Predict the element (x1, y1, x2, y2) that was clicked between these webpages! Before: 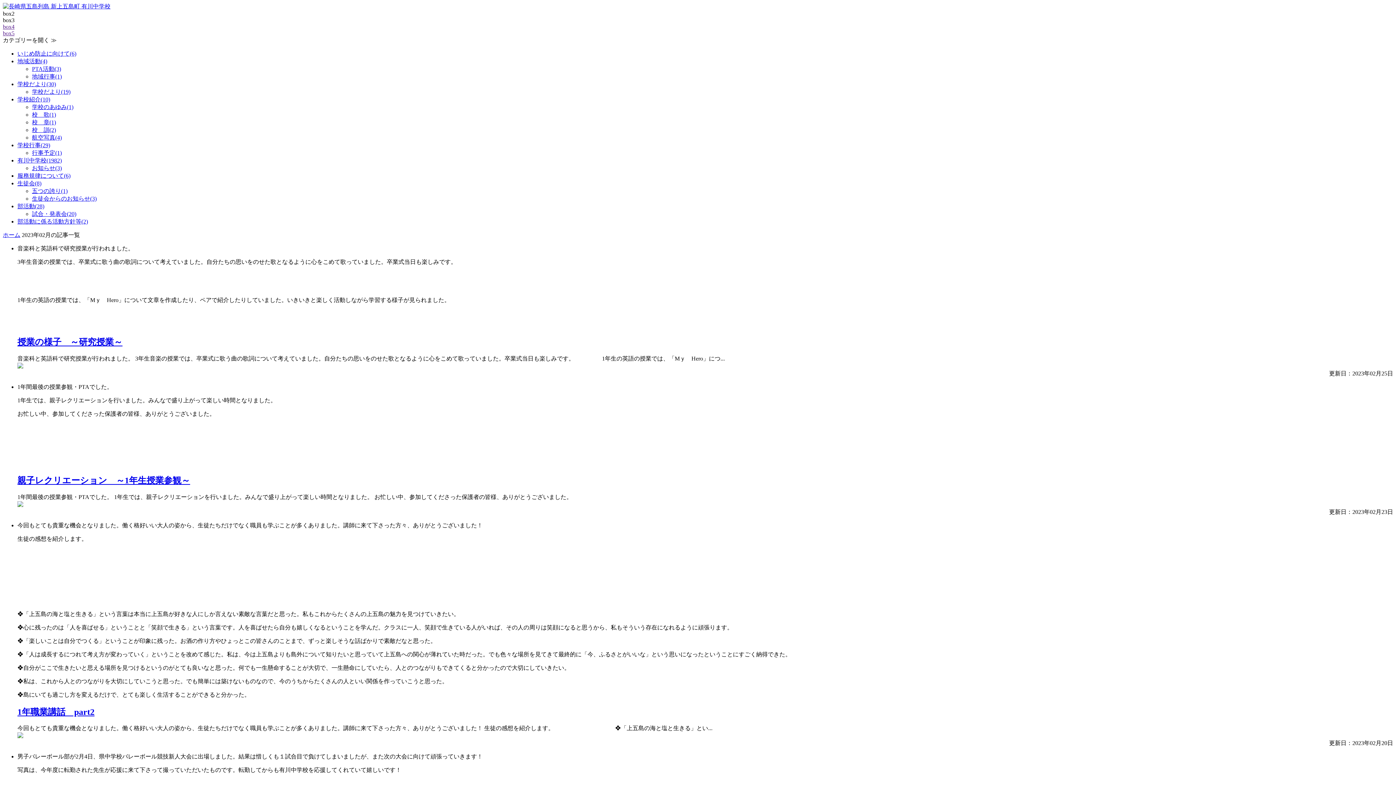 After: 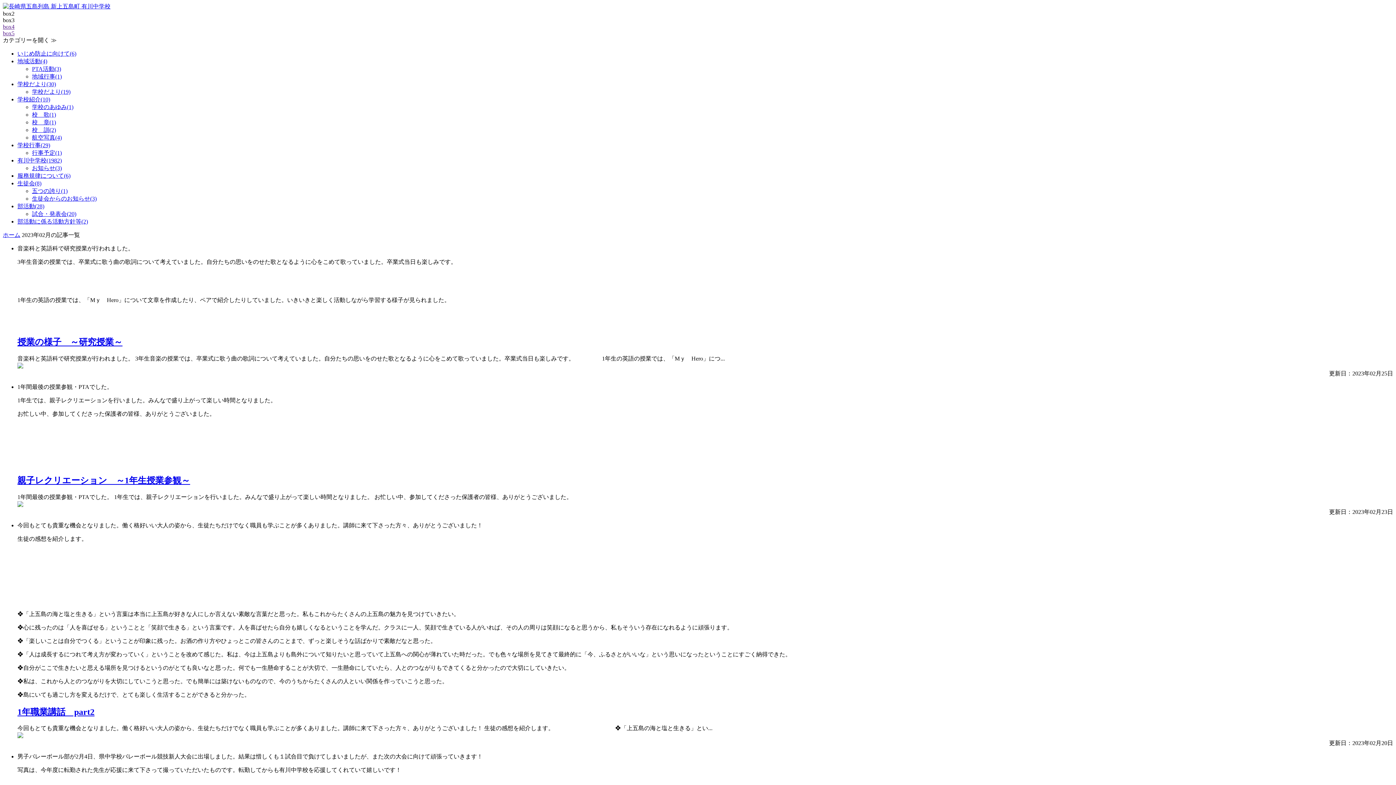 Action: label: 有川中学校(1982) bbox: (17, 157, 61, 163)